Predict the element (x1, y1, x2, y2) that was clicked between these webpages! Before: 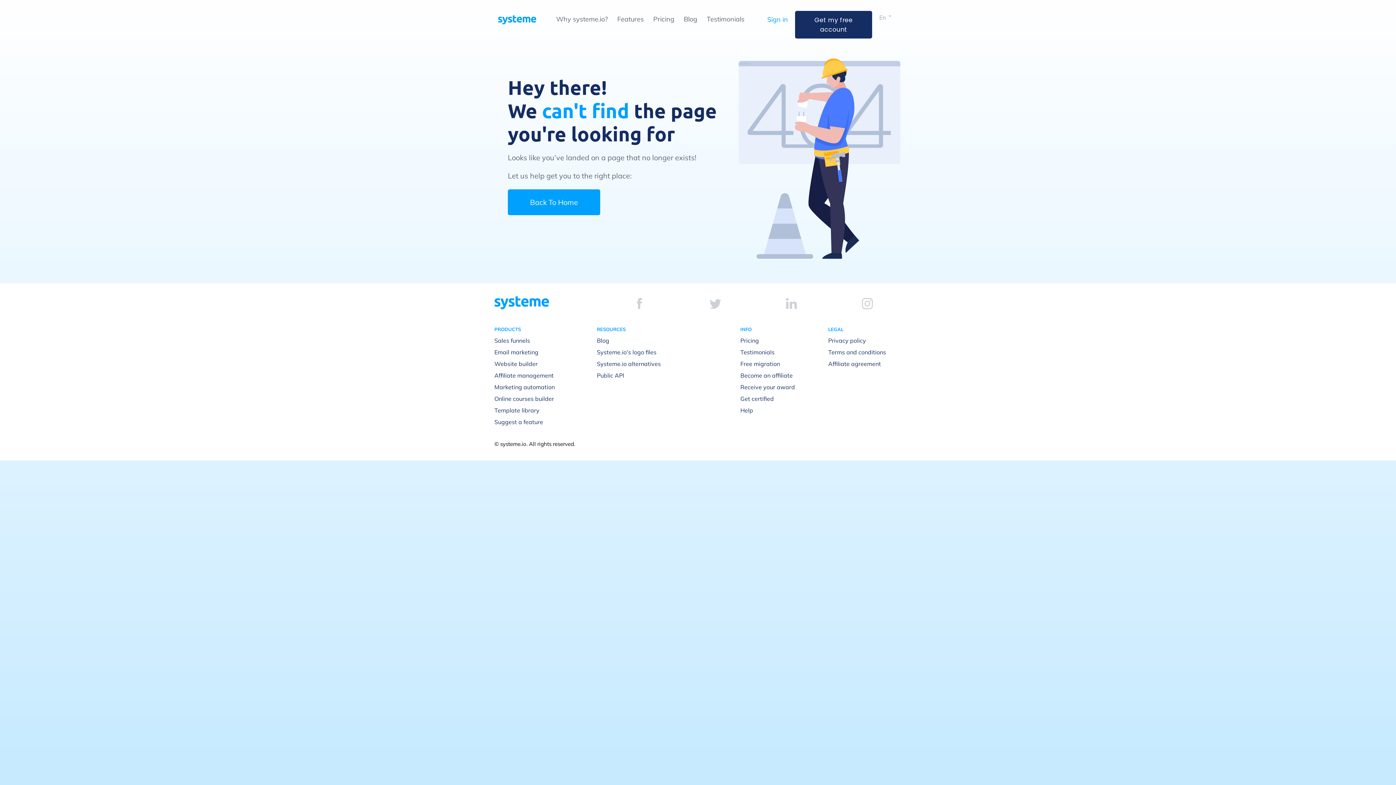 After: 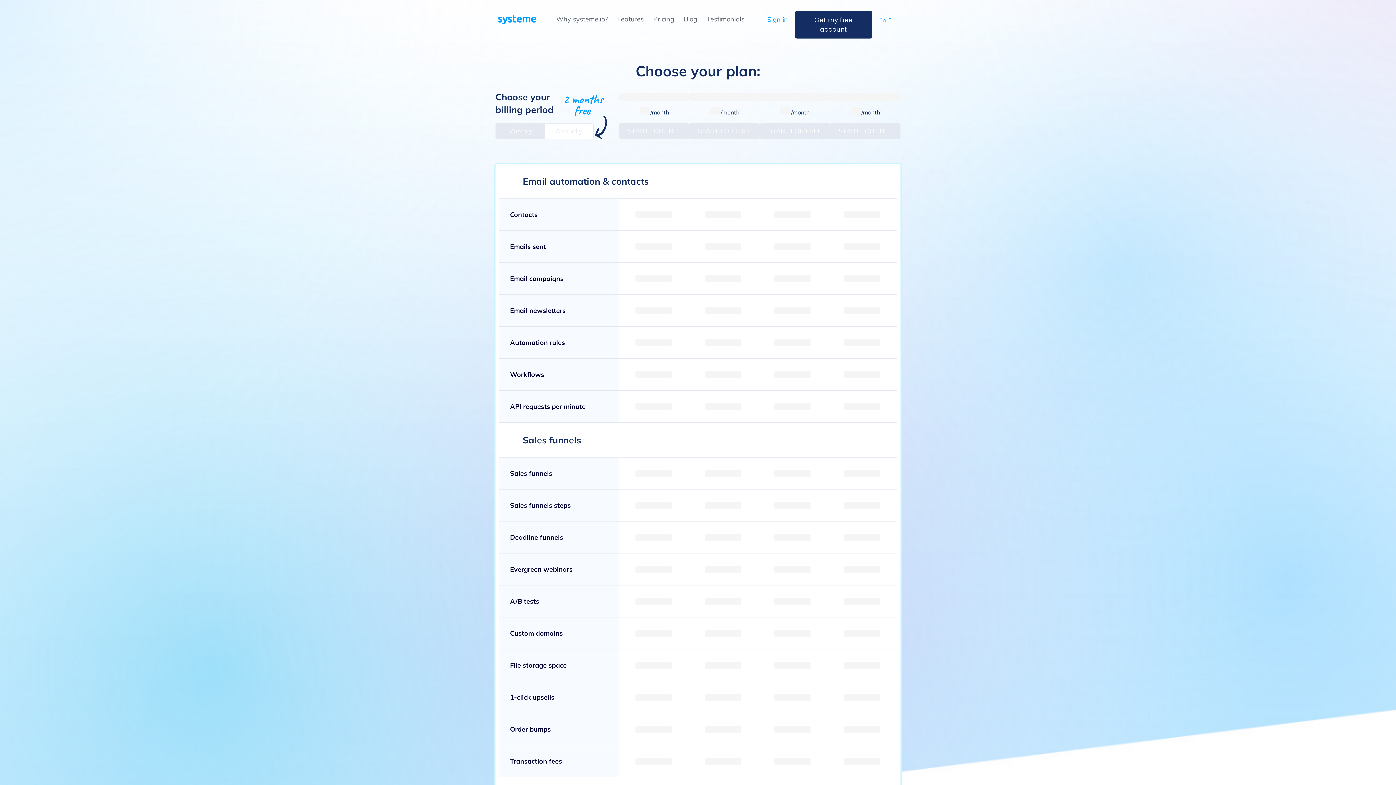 Action: bbox: (653, 14, 674, 23) label: Pricing